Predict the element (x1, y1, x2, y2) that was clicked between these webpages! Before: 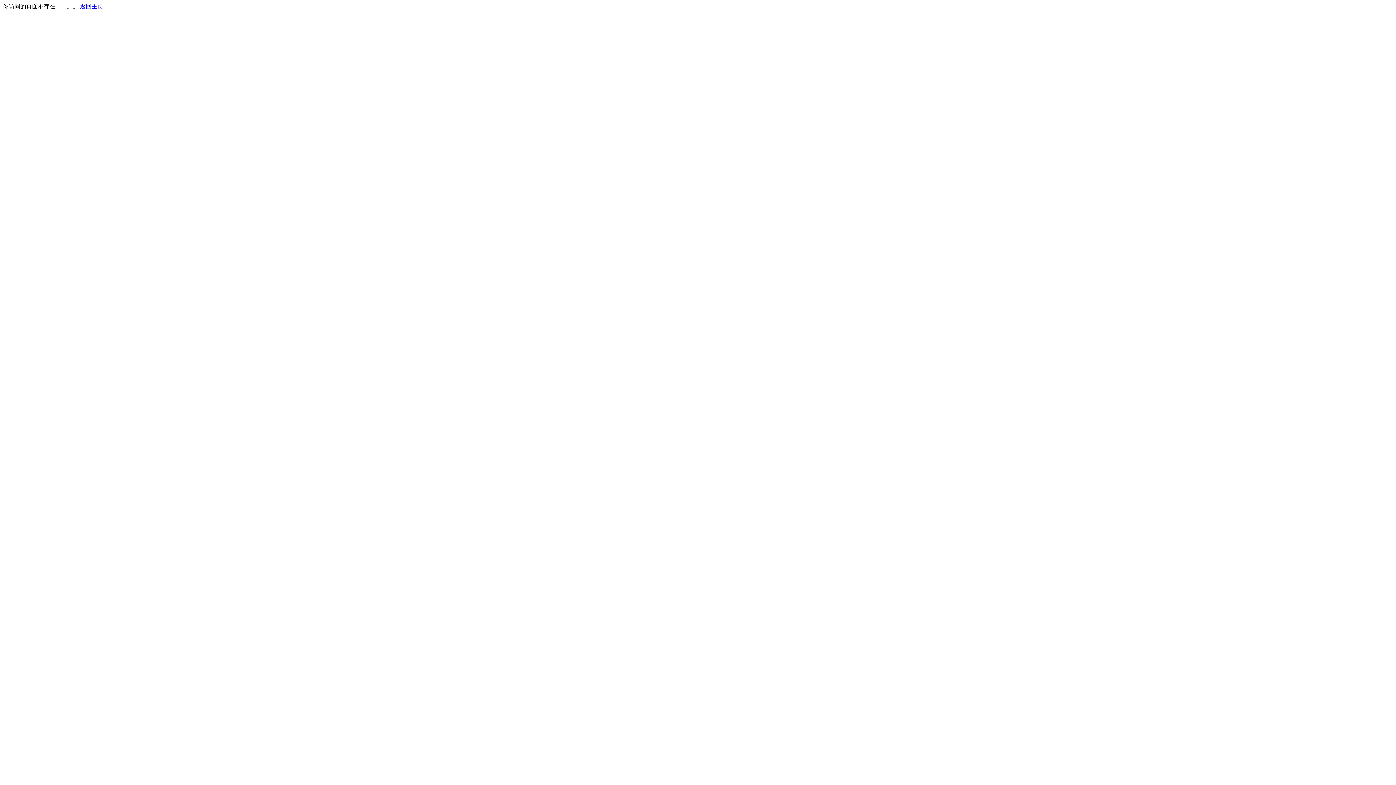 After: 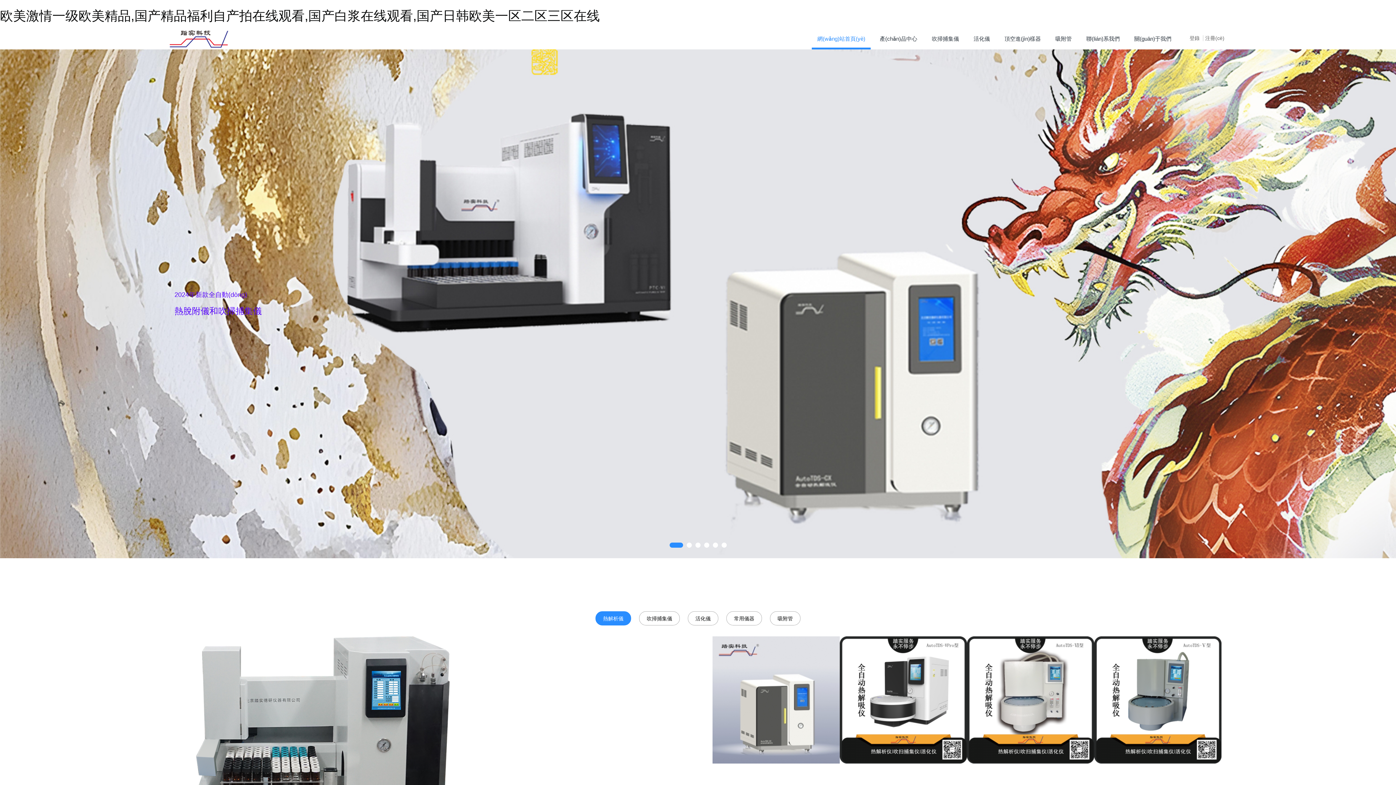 Action: bbox: (80, 3, 103, 9) label: 返回主页